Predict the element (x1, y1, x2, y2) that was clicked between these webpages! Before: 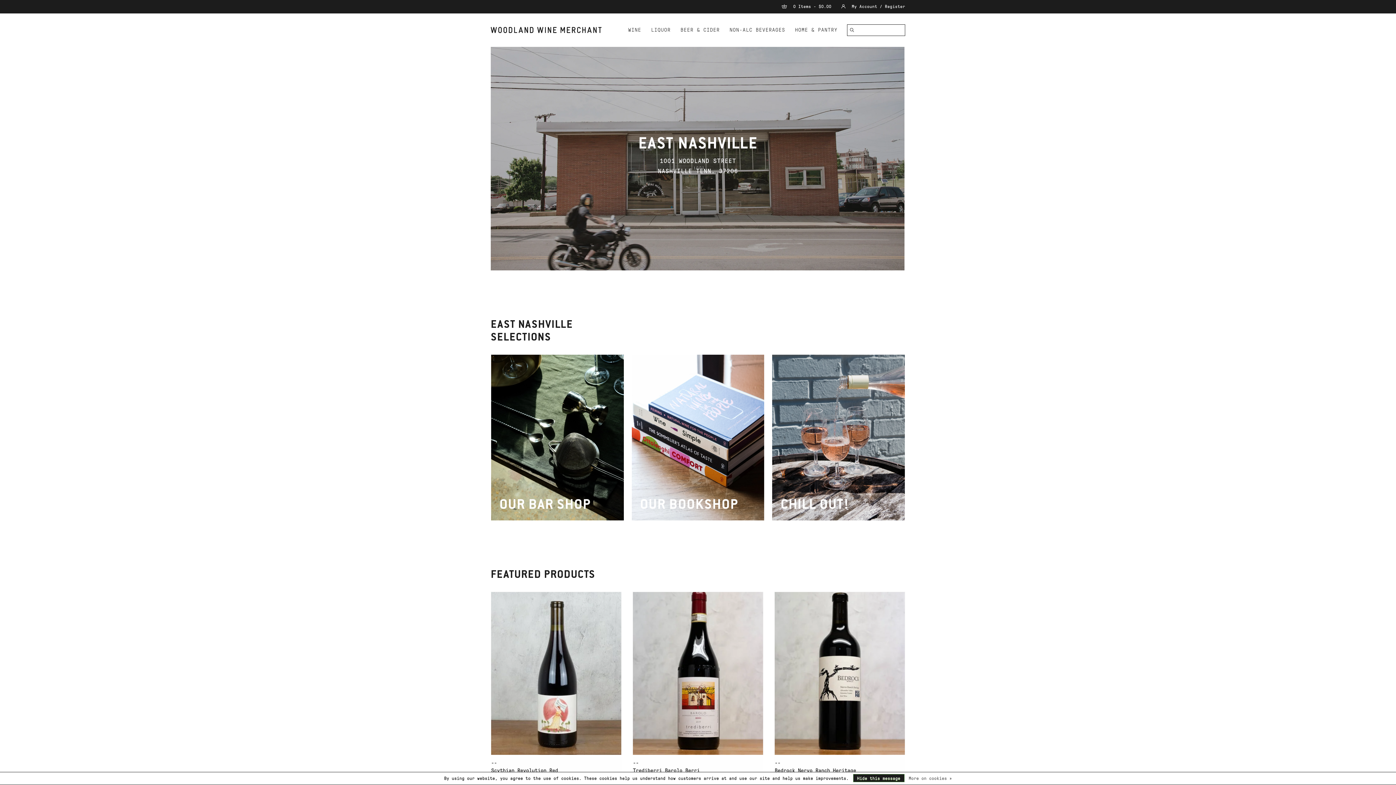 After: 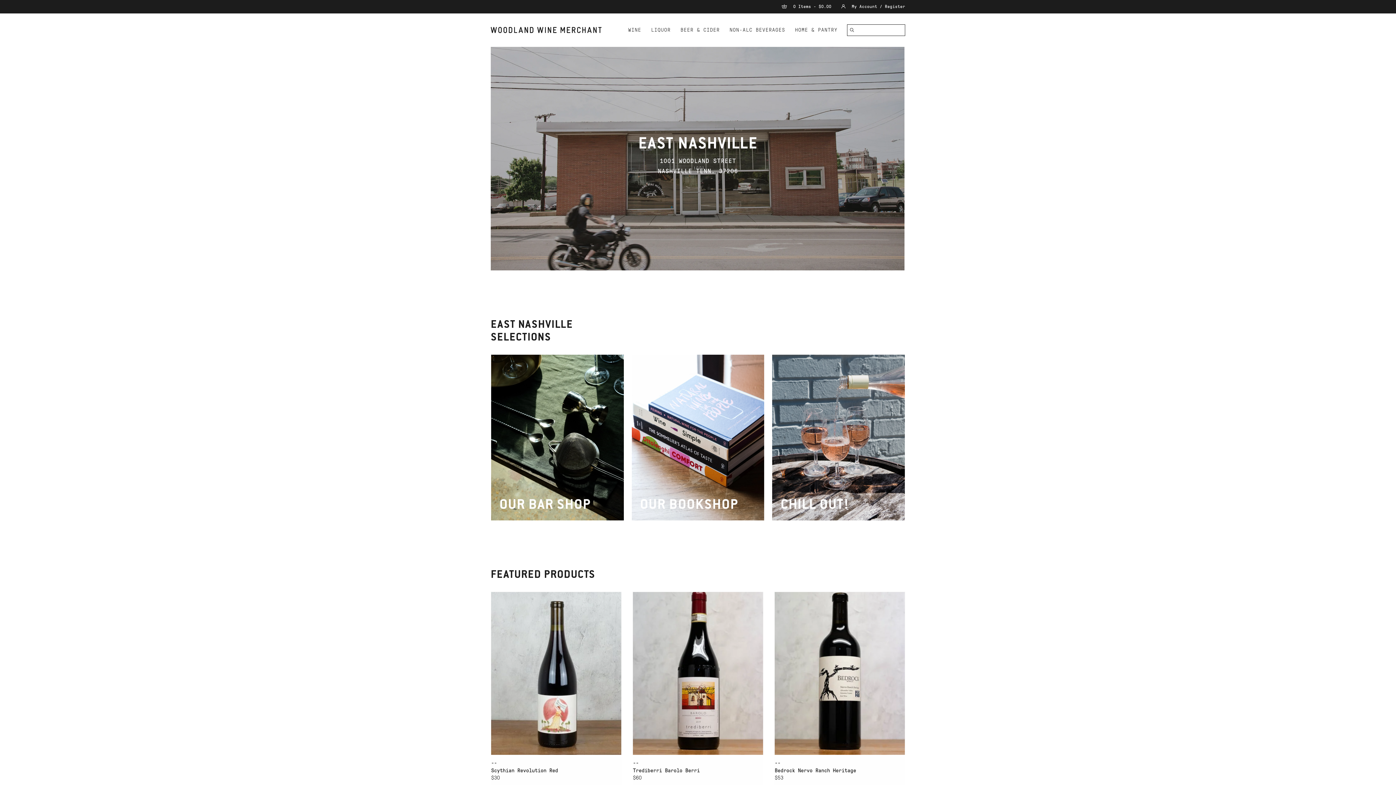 Action: bbox: (847, 24, 857, 36)